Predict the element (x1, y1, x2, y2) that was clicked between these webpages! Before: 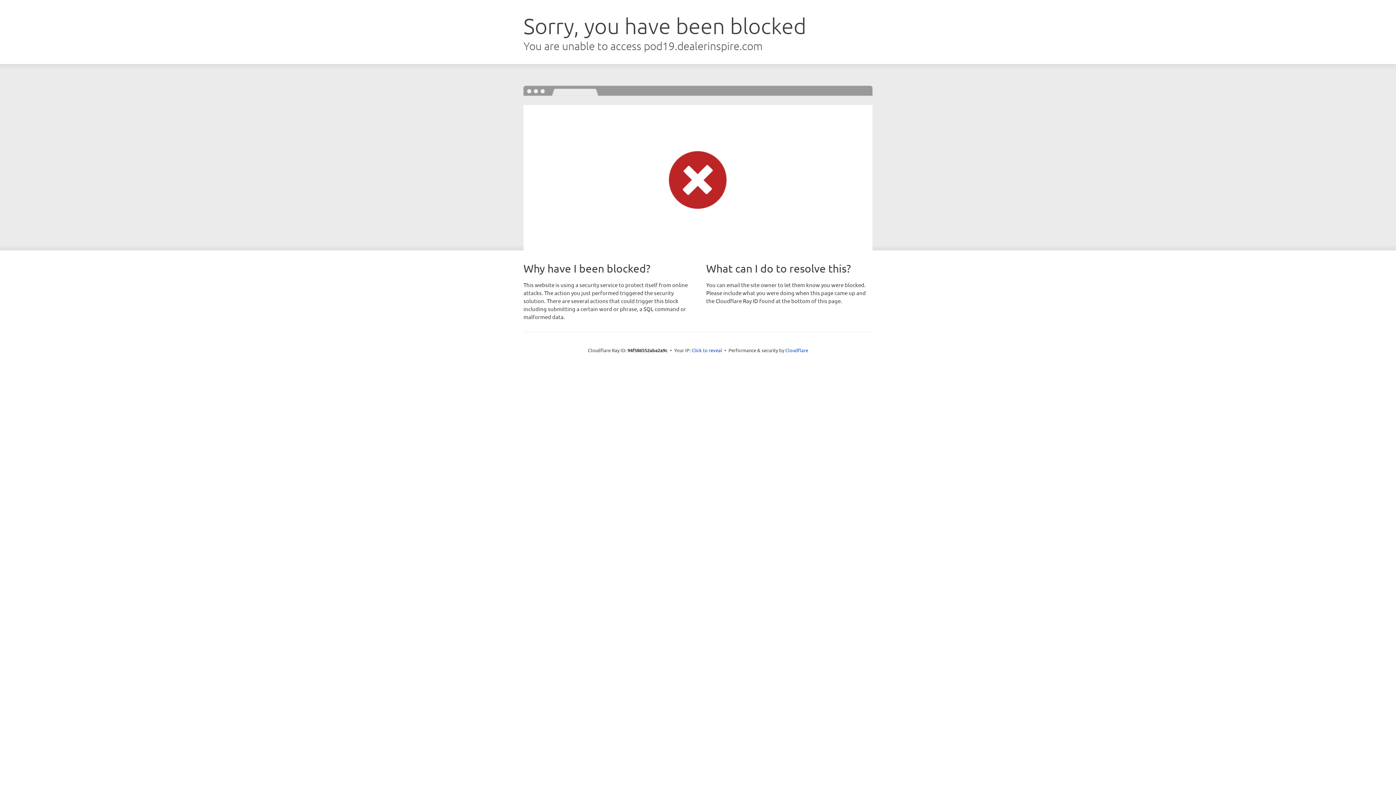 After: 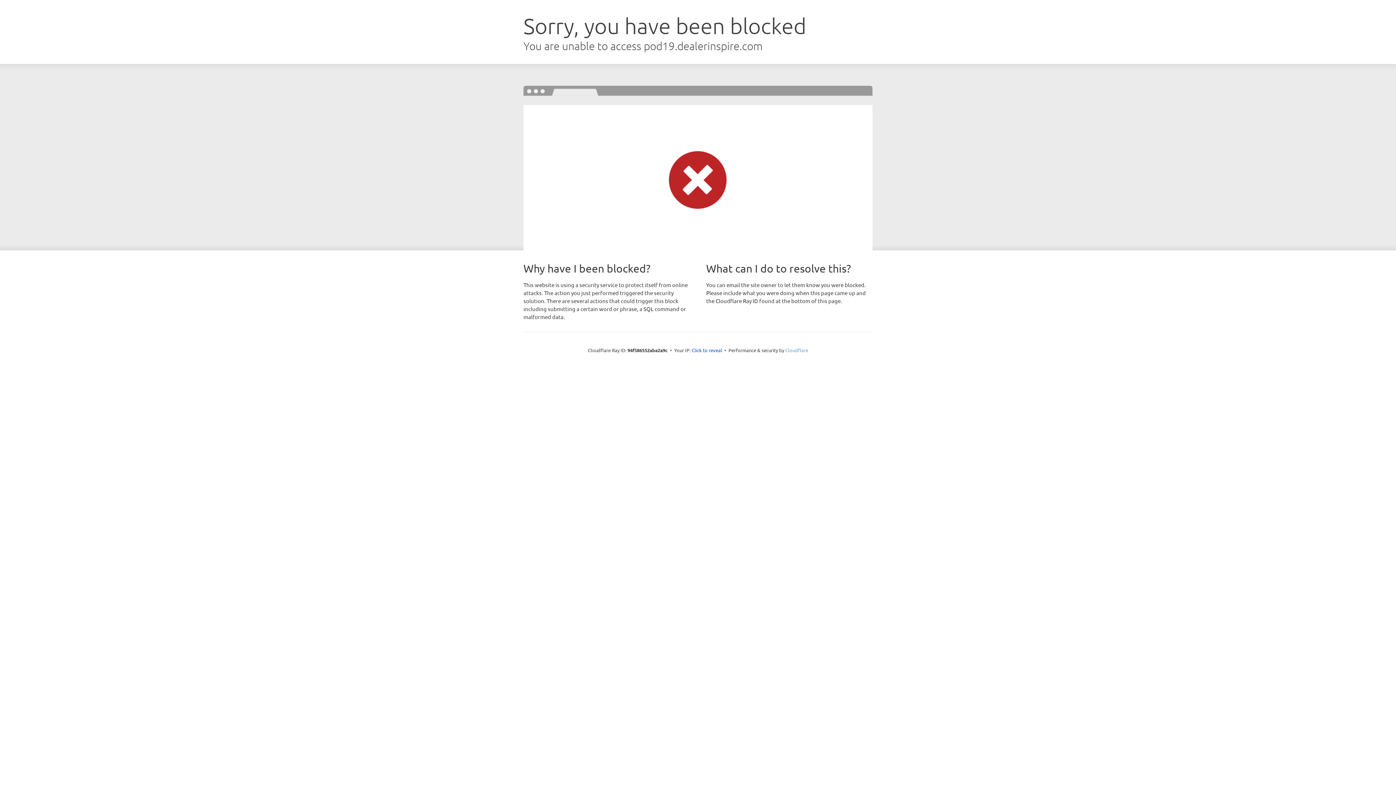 Action: label: Cloudflare bbox: (785, 347, 808, 353)